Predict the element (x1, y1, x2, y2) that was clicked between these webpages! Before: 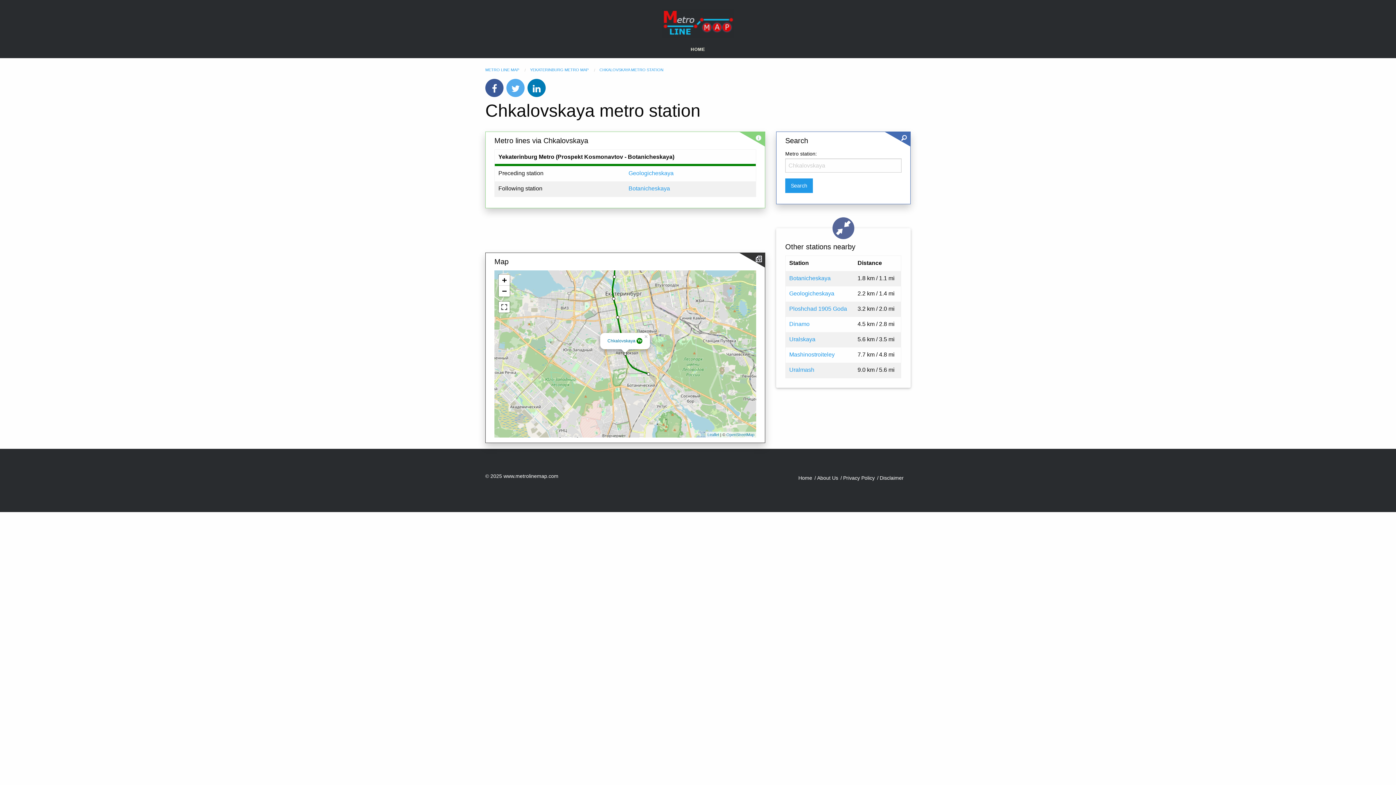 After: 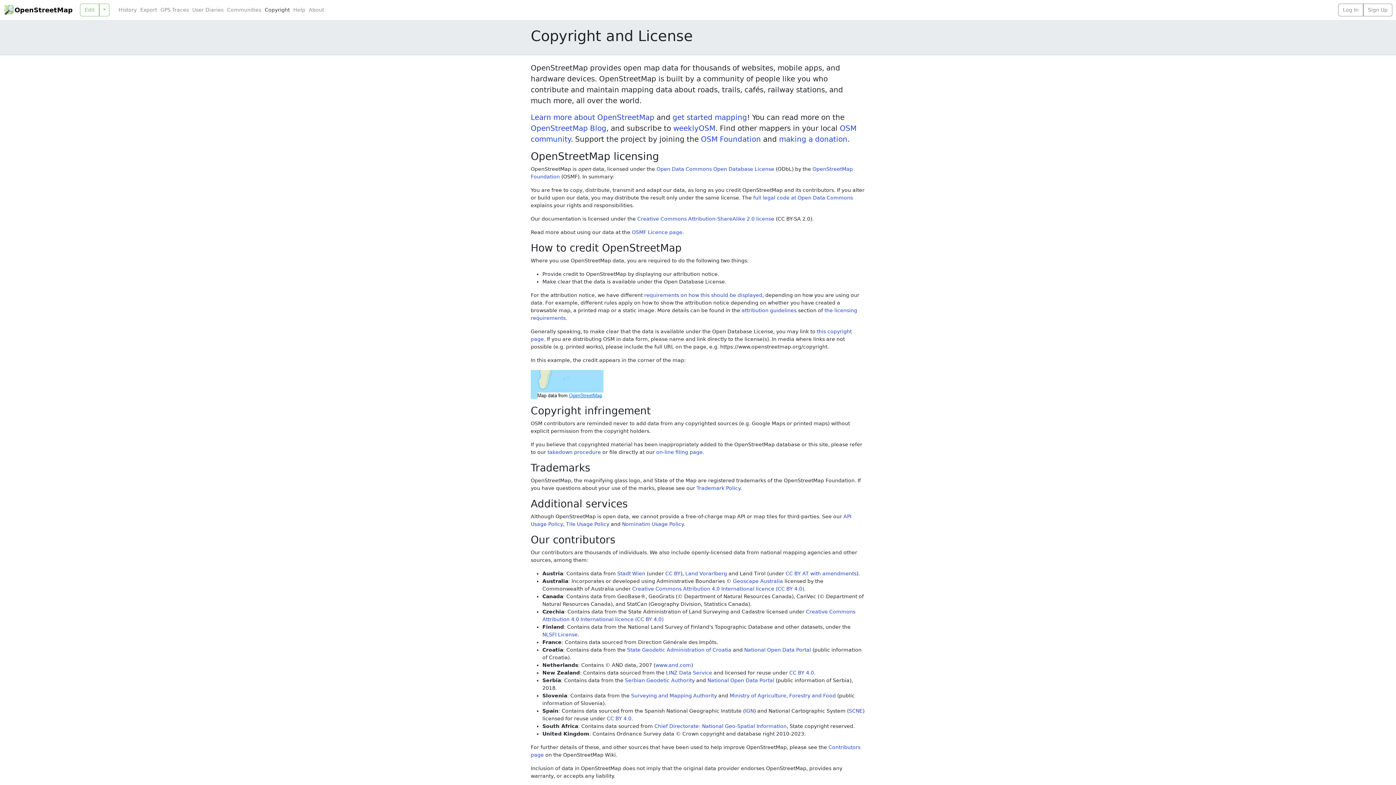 Action: label: OpenStreetMap bbox: (726, 432, 754, 437)